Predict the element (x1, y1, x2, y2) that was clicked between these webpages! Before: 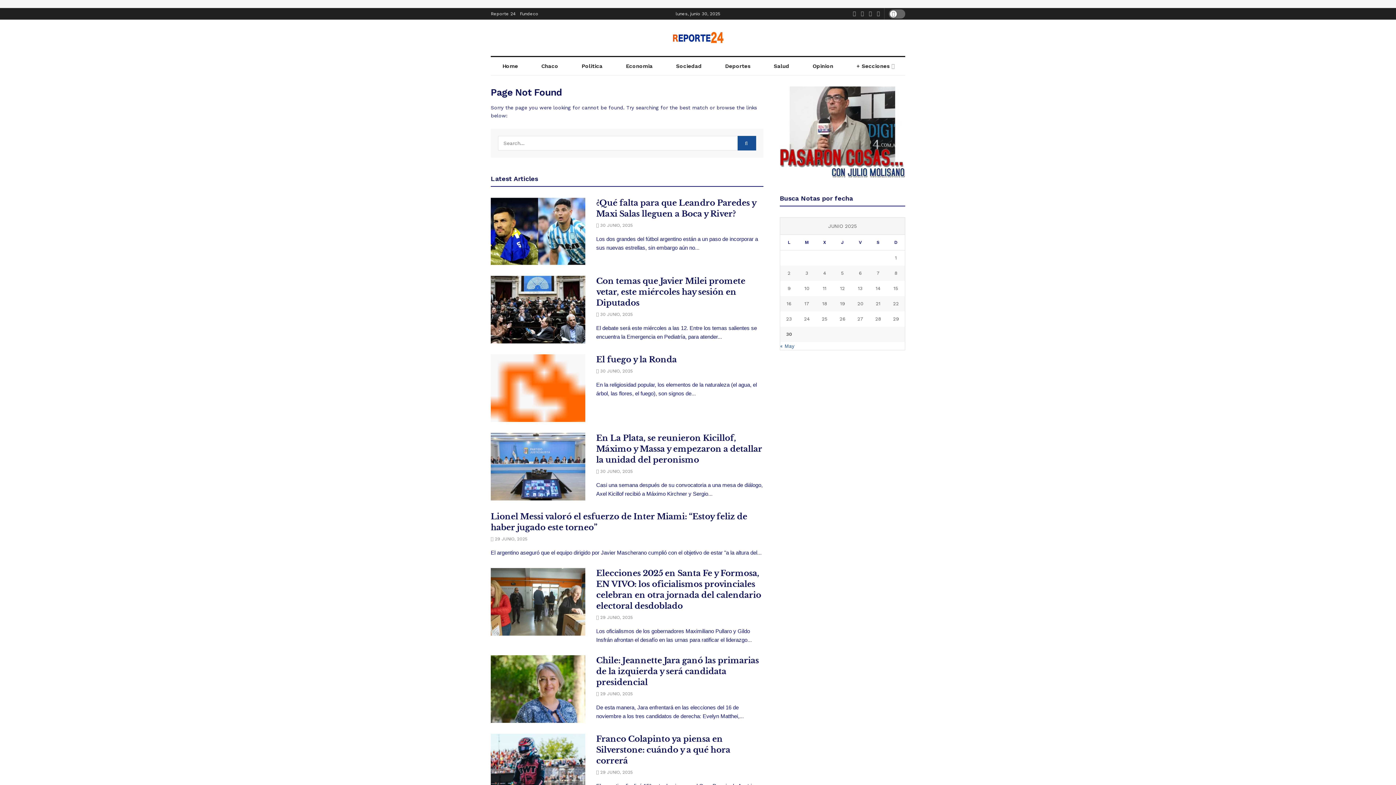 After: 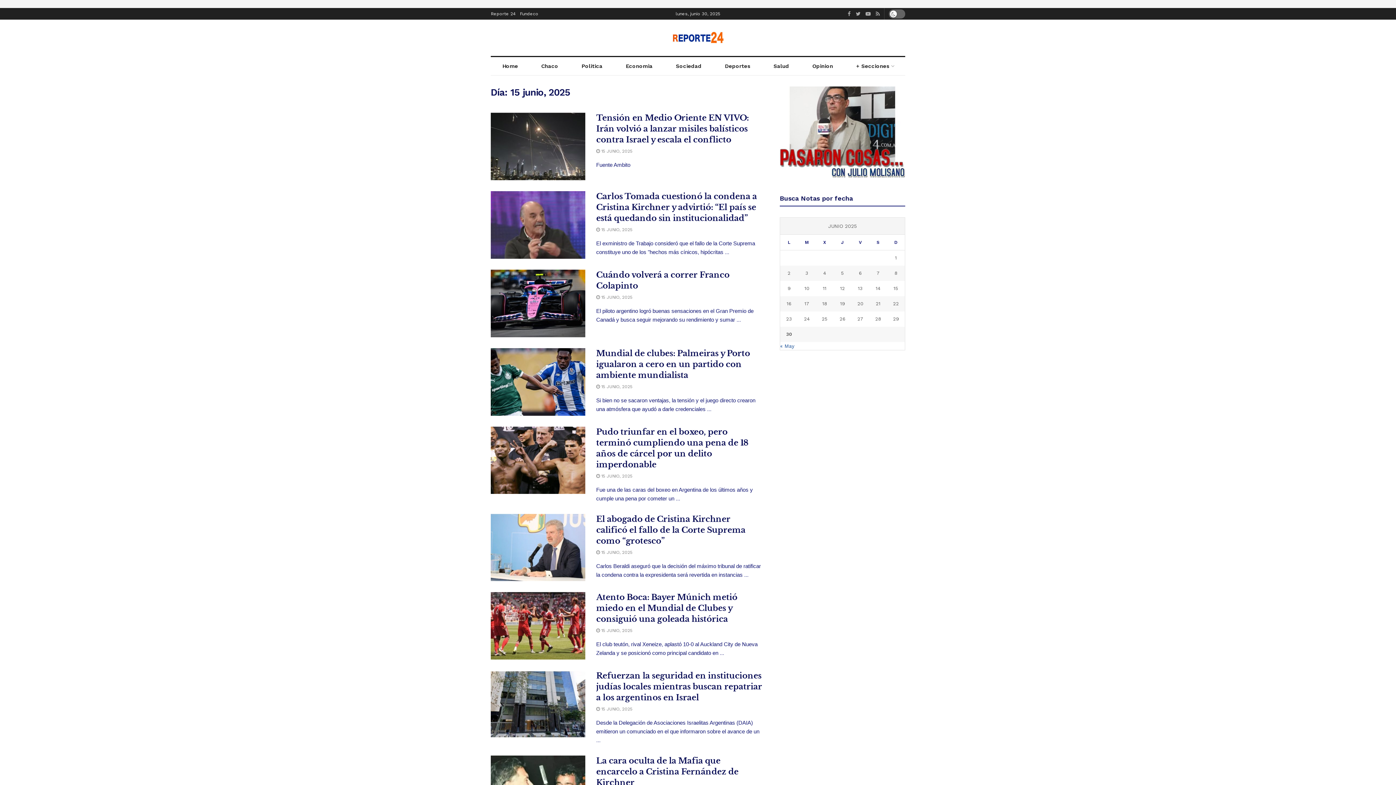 Action: label: Entradas publicadas el 15 June, 2025 bbox: (887, 284, 905, 292)